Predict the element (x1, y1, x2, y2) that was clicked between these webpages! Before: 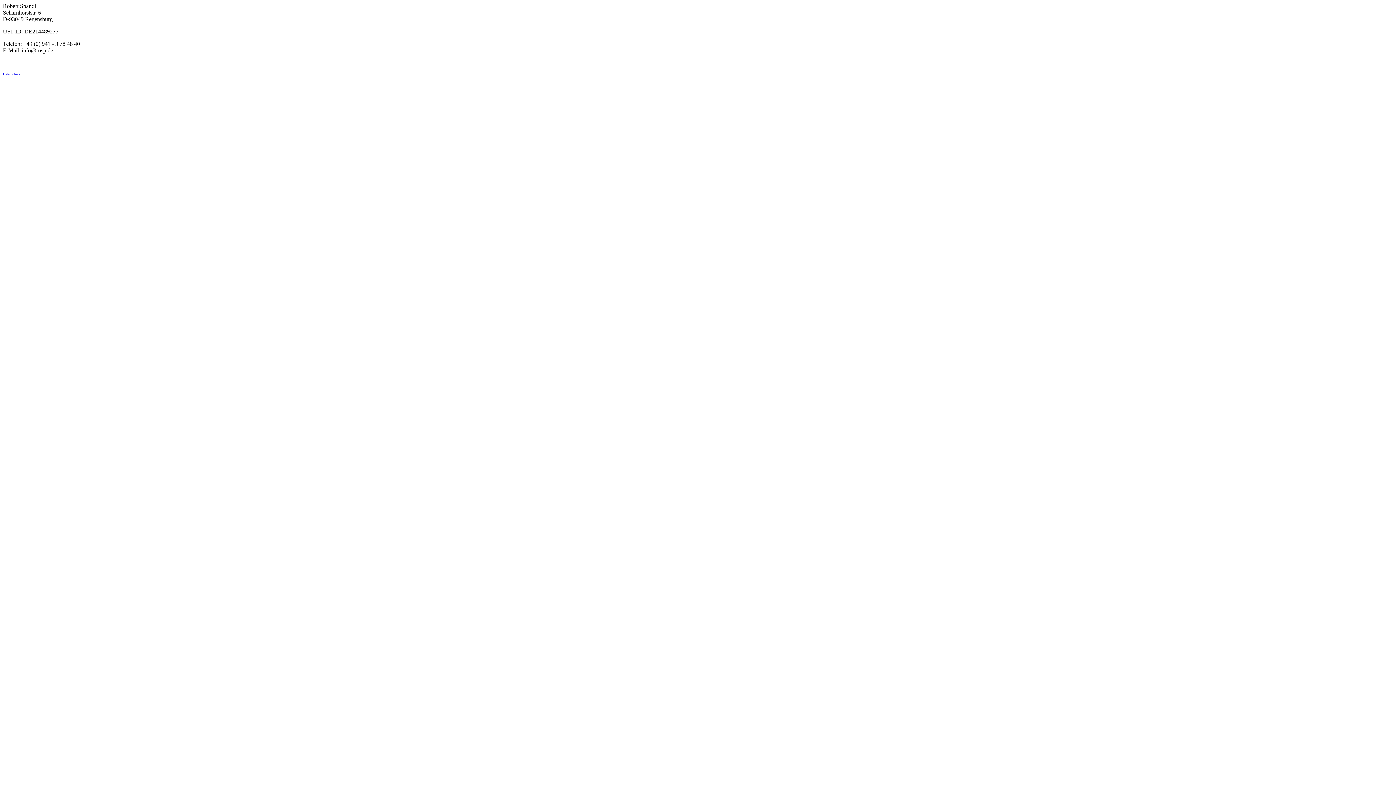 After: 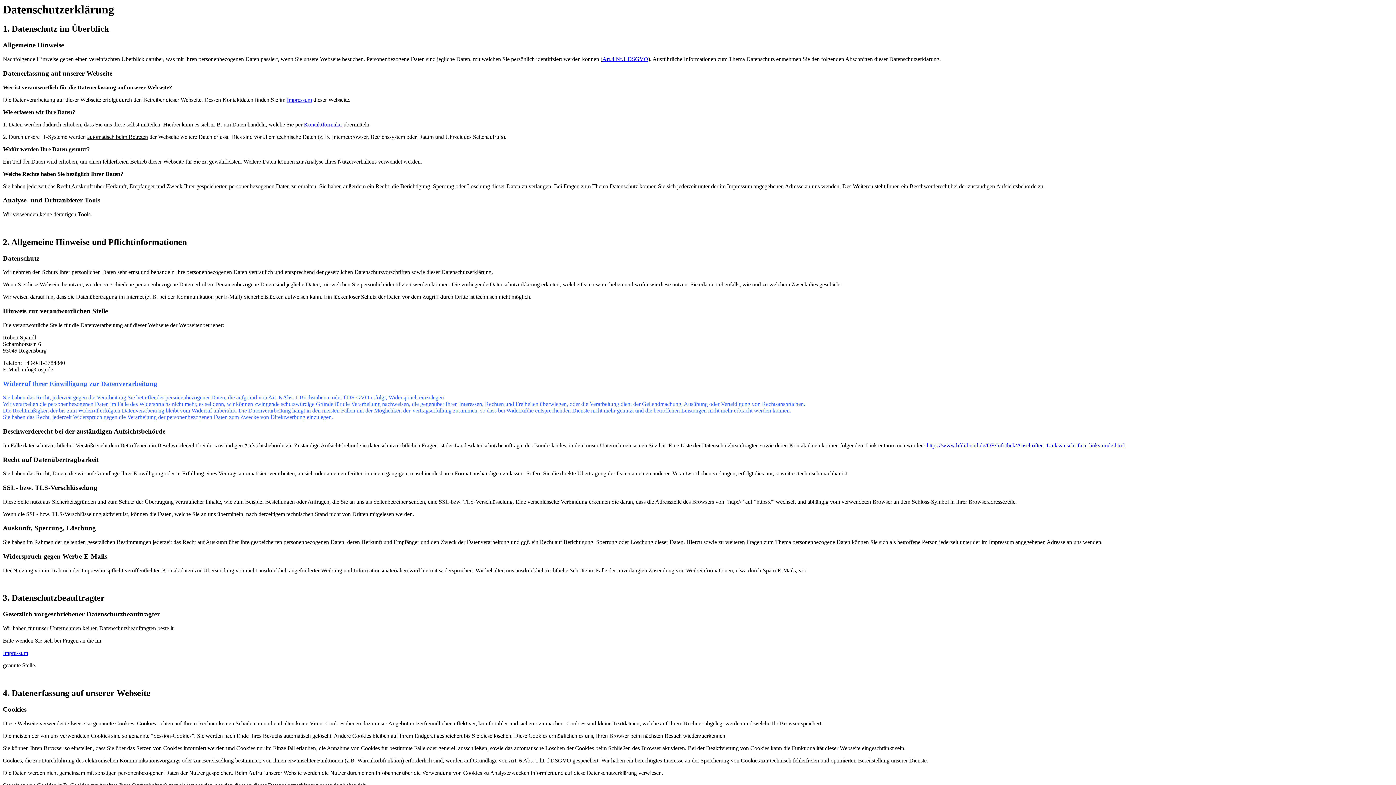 Action: label: Datenschutz bbox: (2, 70, 20, 76)